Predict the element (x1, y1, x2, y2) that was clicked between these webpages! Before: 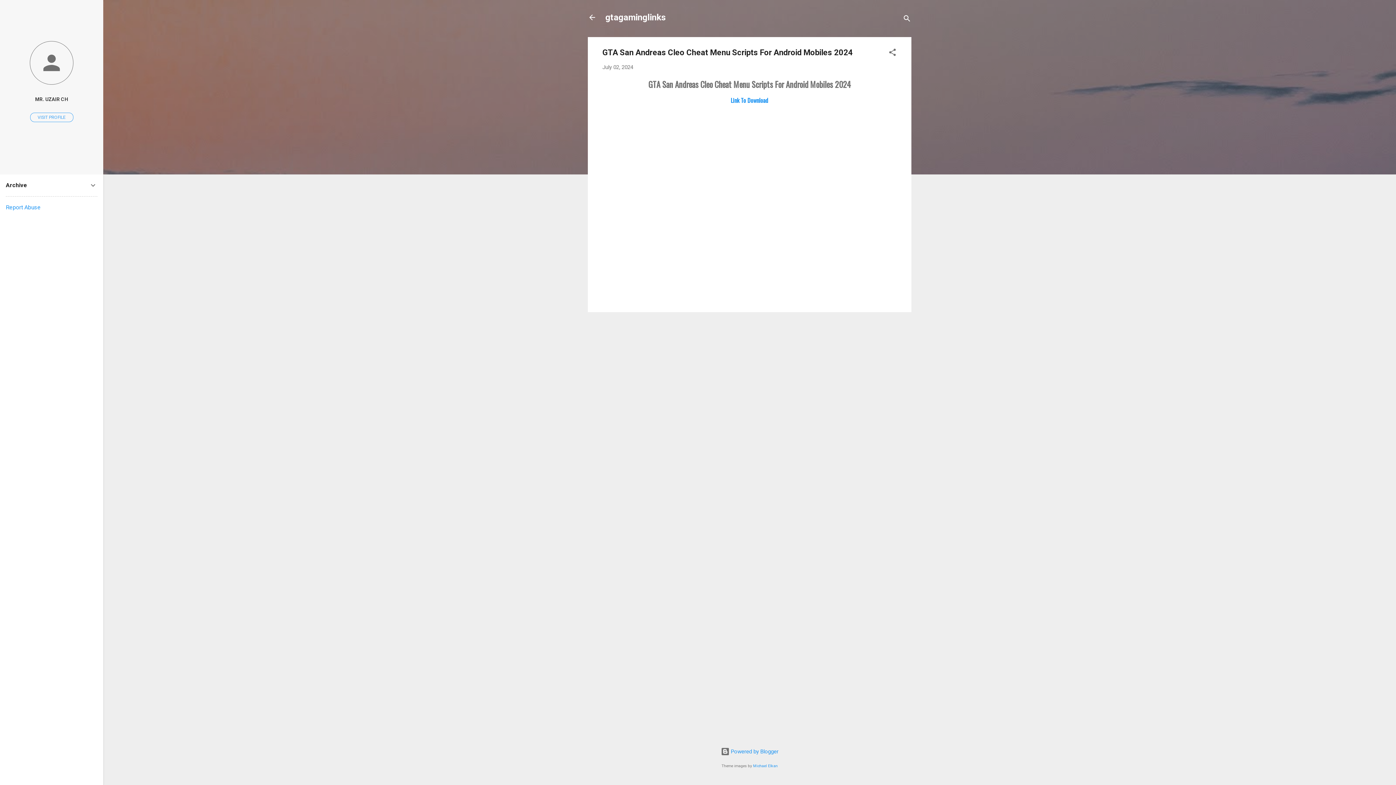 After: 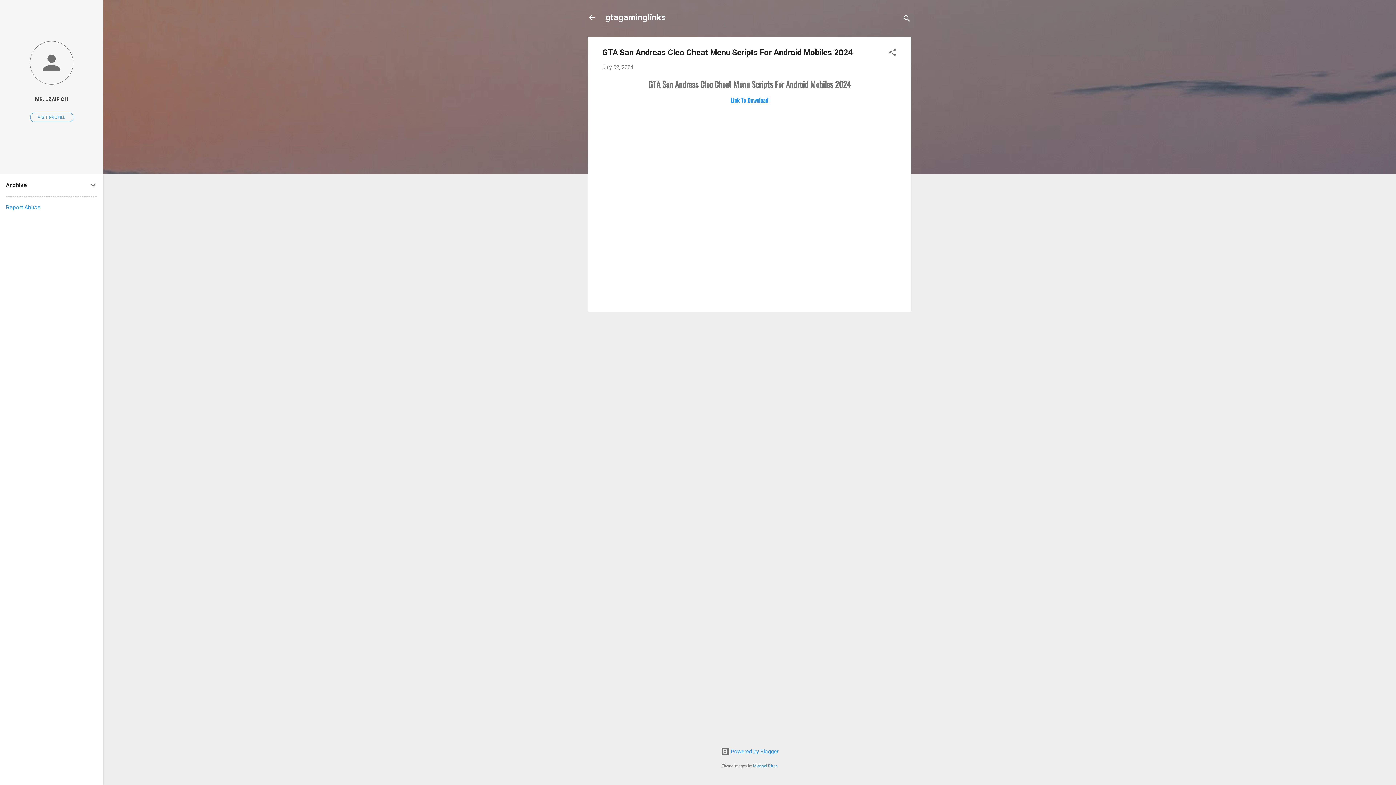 Action: bbox: (5, 204, 40, 210) label: Report Abuse